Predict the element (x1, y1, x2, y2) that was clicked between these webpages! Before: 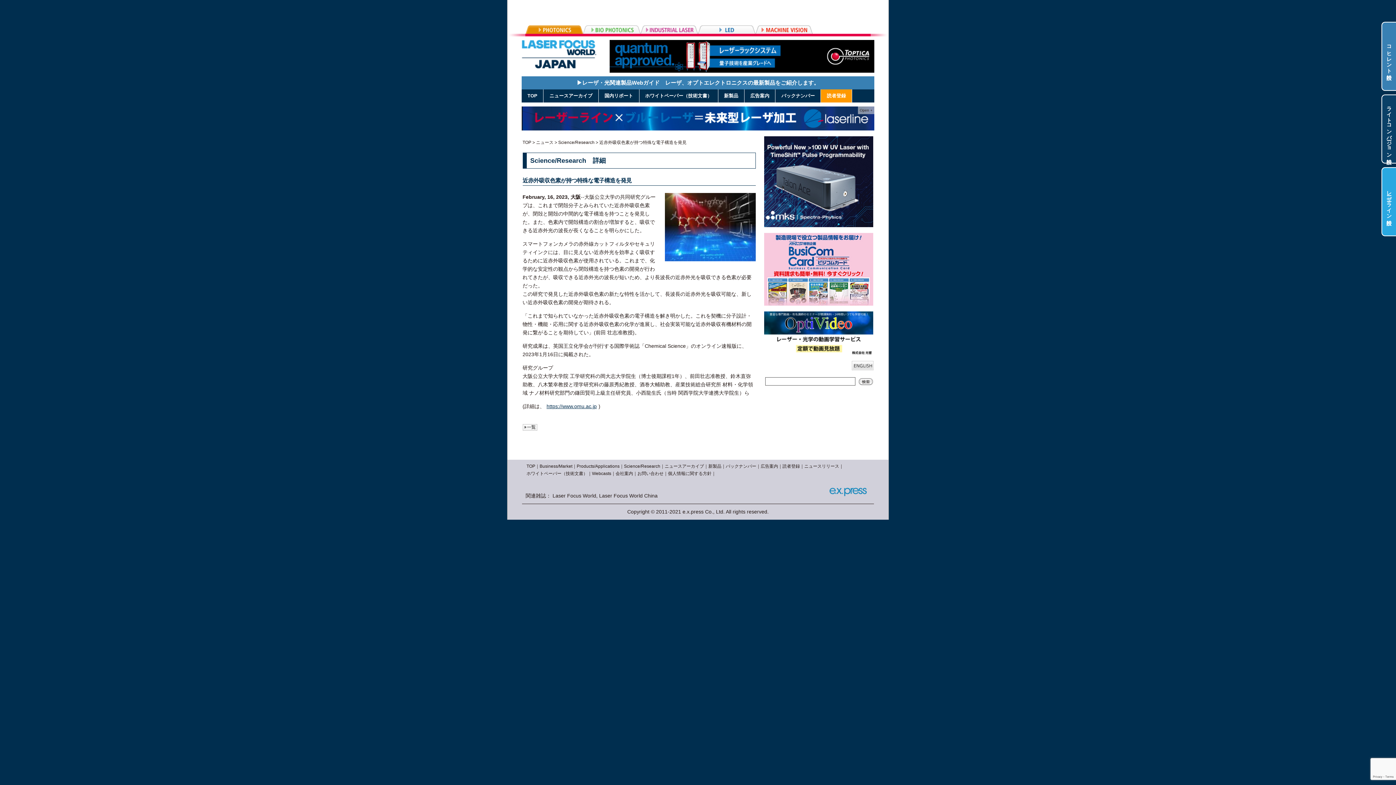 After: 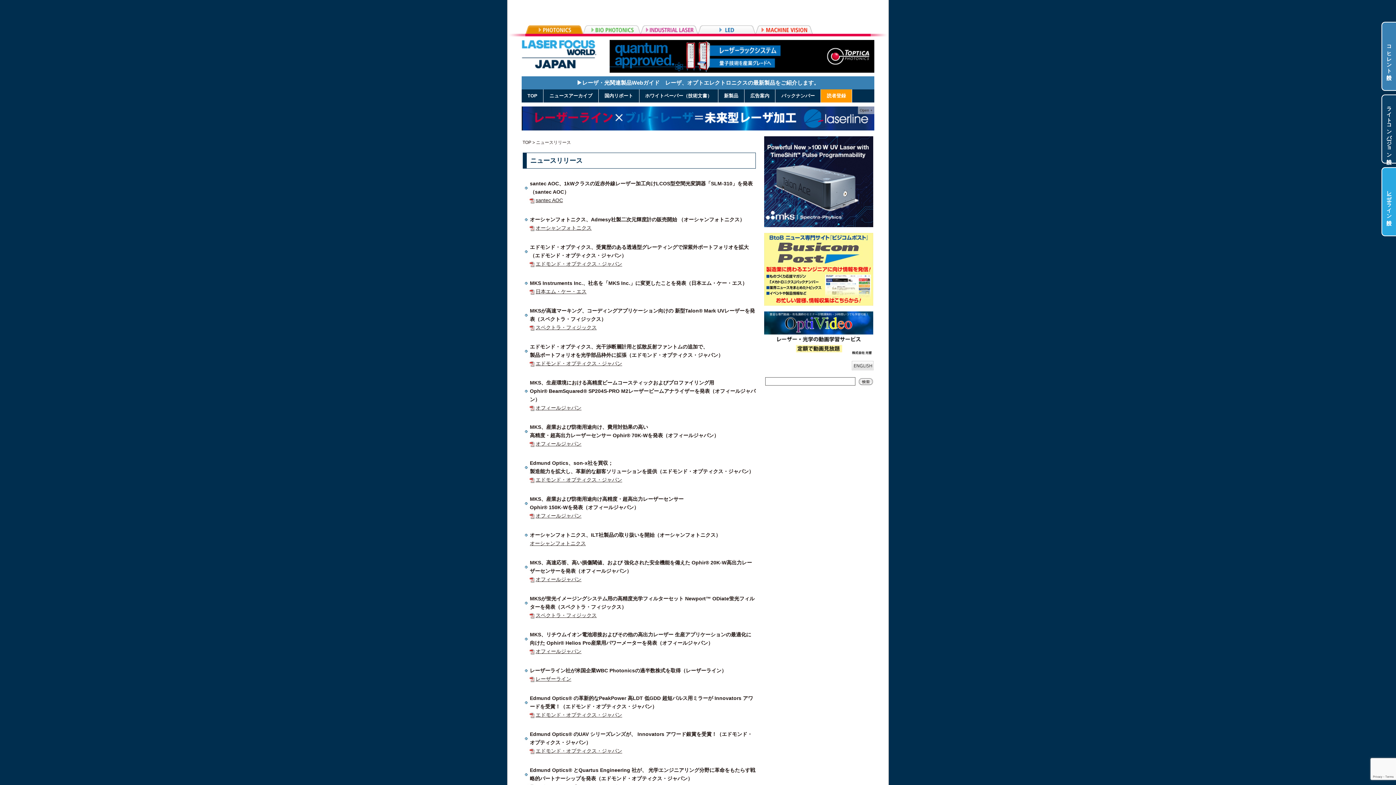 Action: label: ニュースリリース bbox: (804, 595, 839, 600)